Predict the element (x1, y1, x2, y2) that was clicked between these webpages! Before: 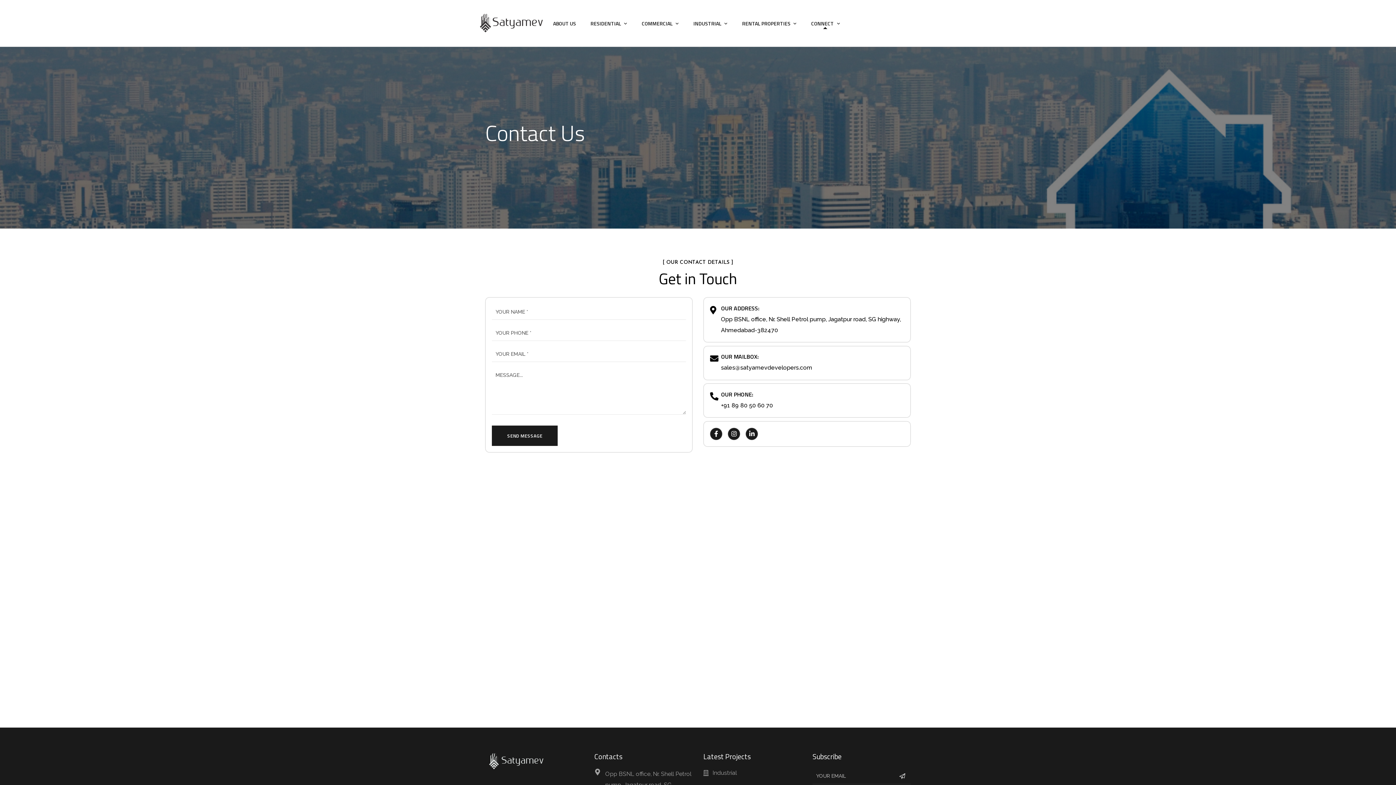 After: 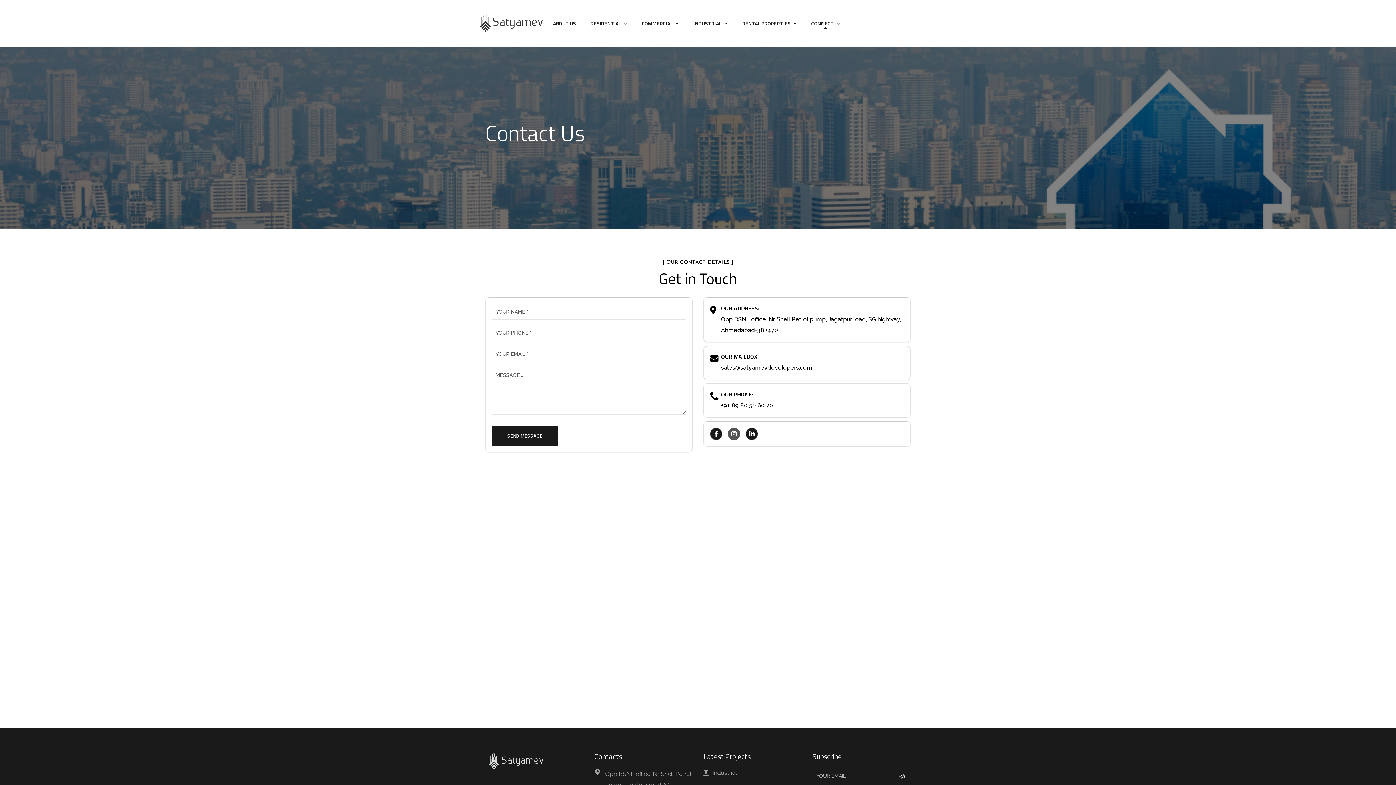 Action: bbox: (728, 427, 740, 440) label: Instagram